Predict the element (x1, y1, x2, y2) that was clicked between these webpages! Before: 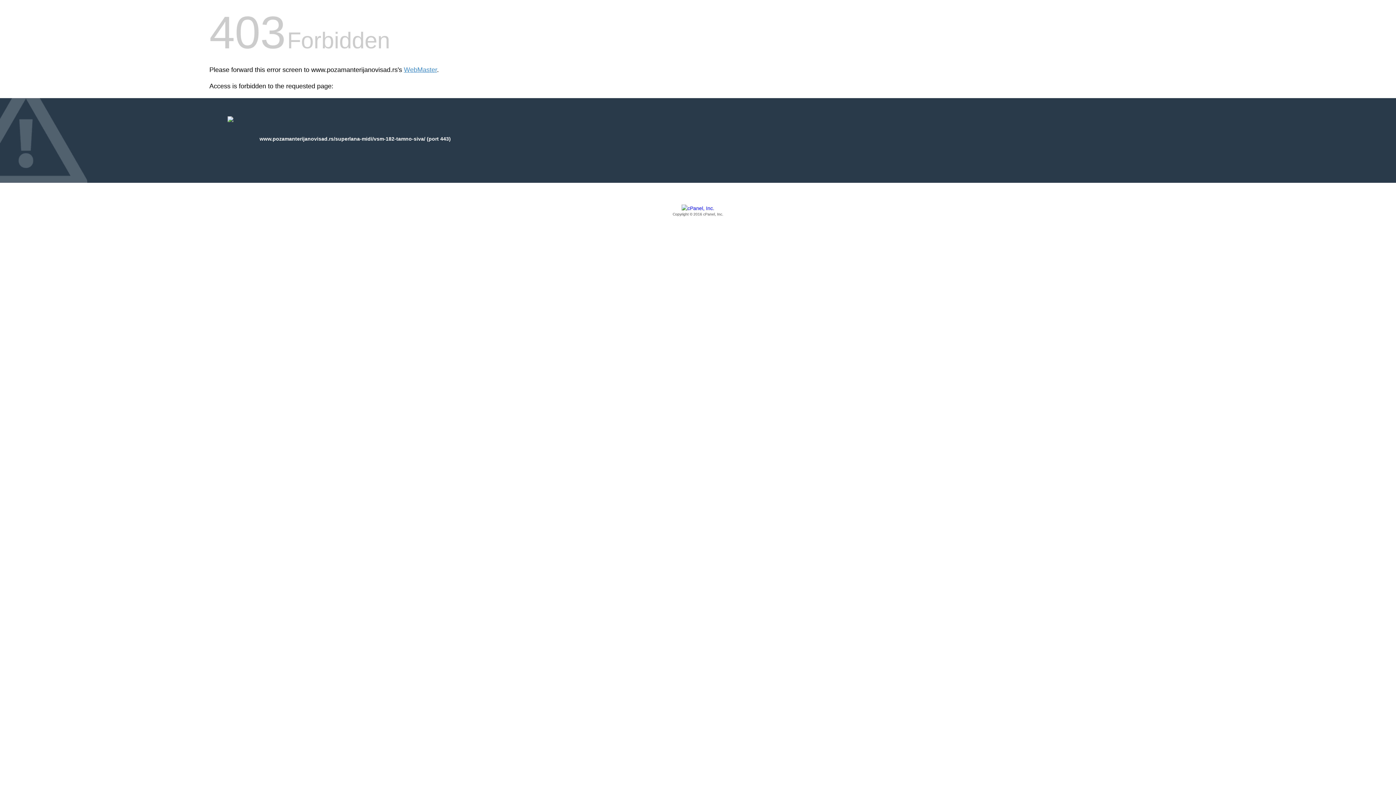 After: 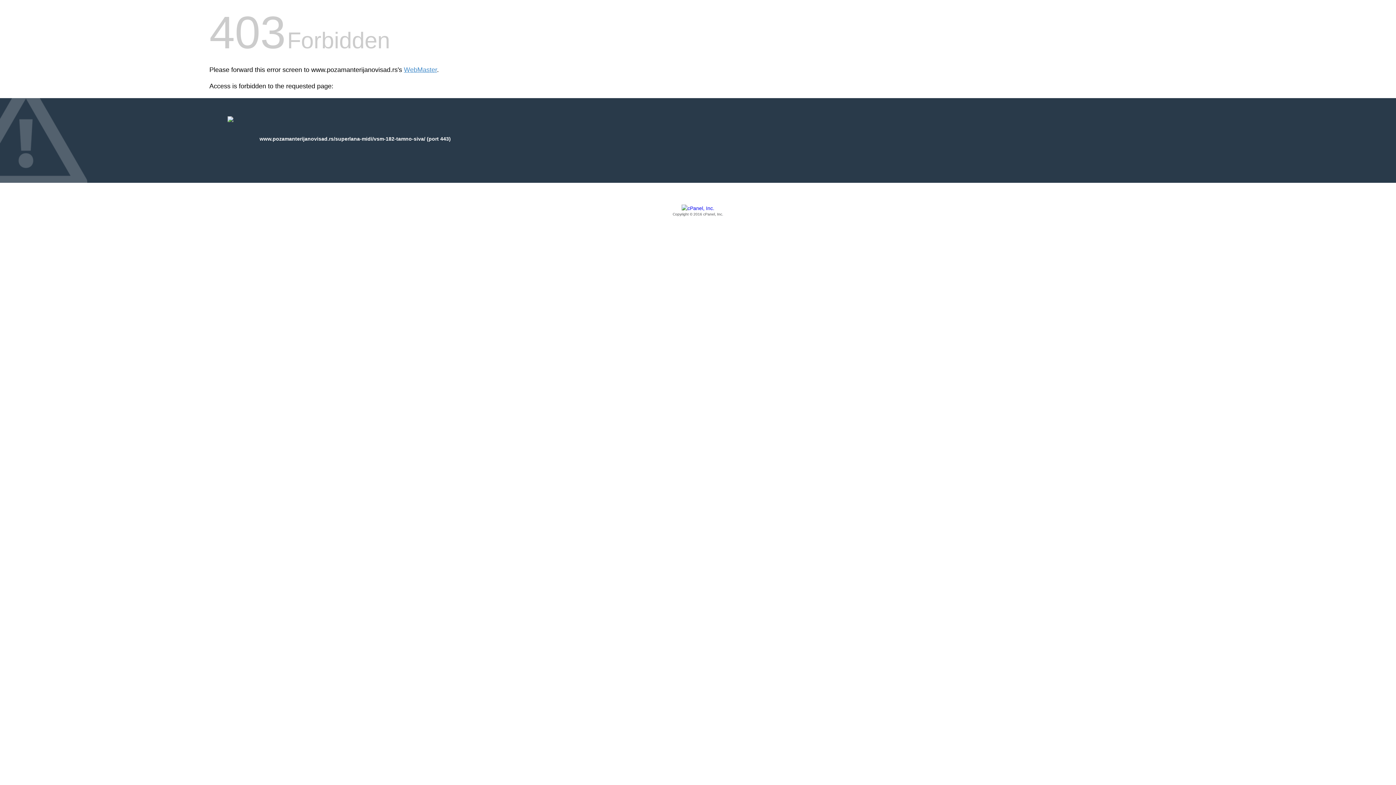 Action: label: Copyright © 2016 cPanel, Inc. bbox: (209, 205, 1186, 217)